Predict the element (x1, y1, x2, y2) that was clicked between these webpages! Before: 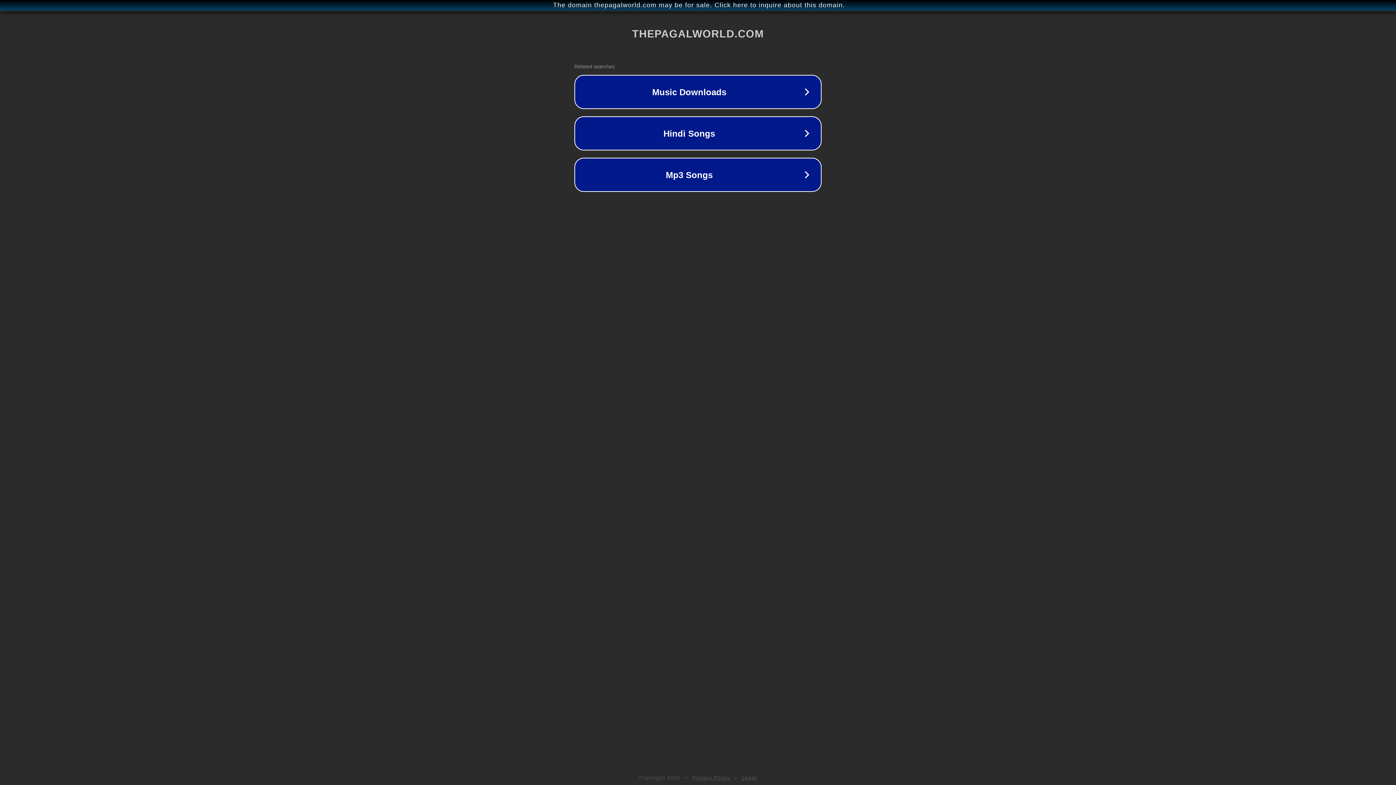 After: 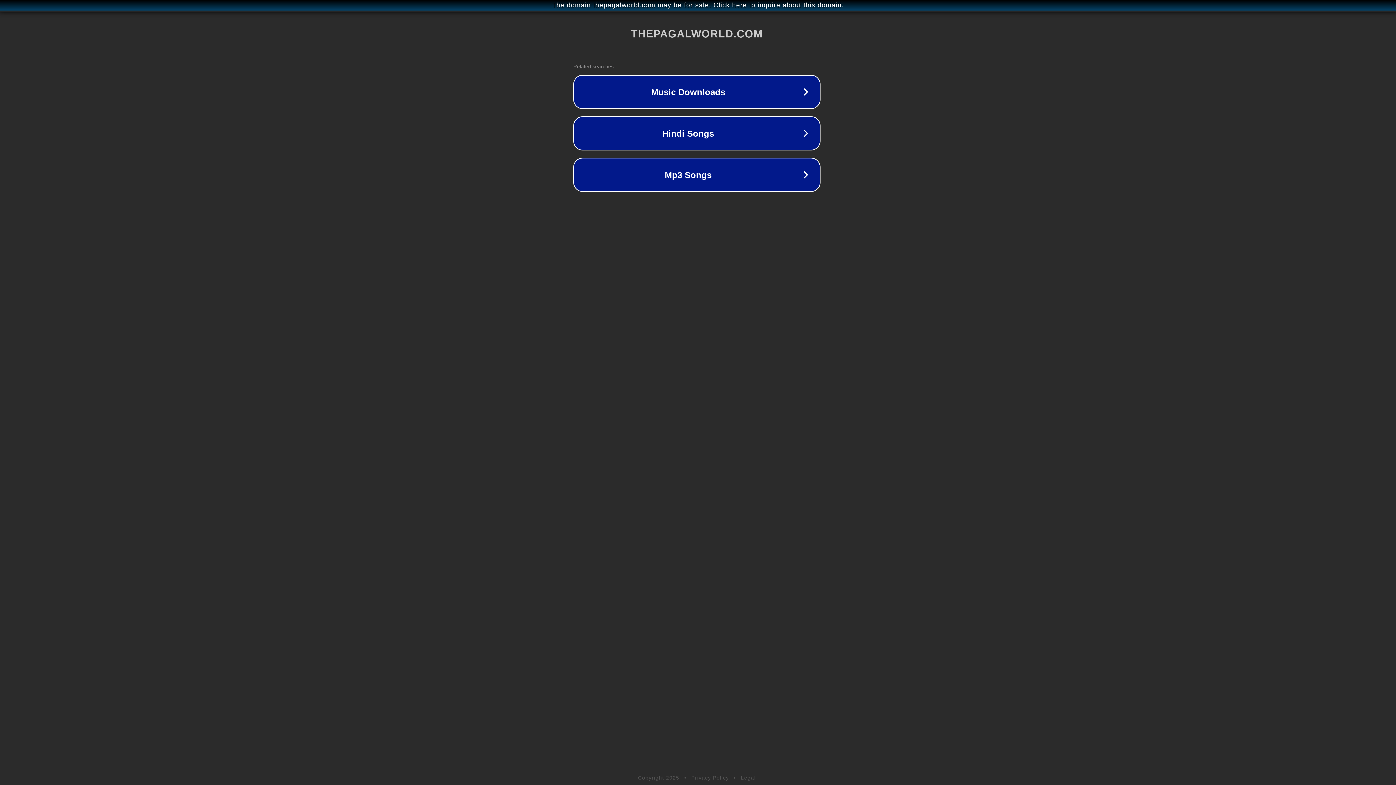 Action: label: The domain thepagalworld.com may be for sale. Click here to inquire about this domain. bbox: (1, 1, 1397, 9)